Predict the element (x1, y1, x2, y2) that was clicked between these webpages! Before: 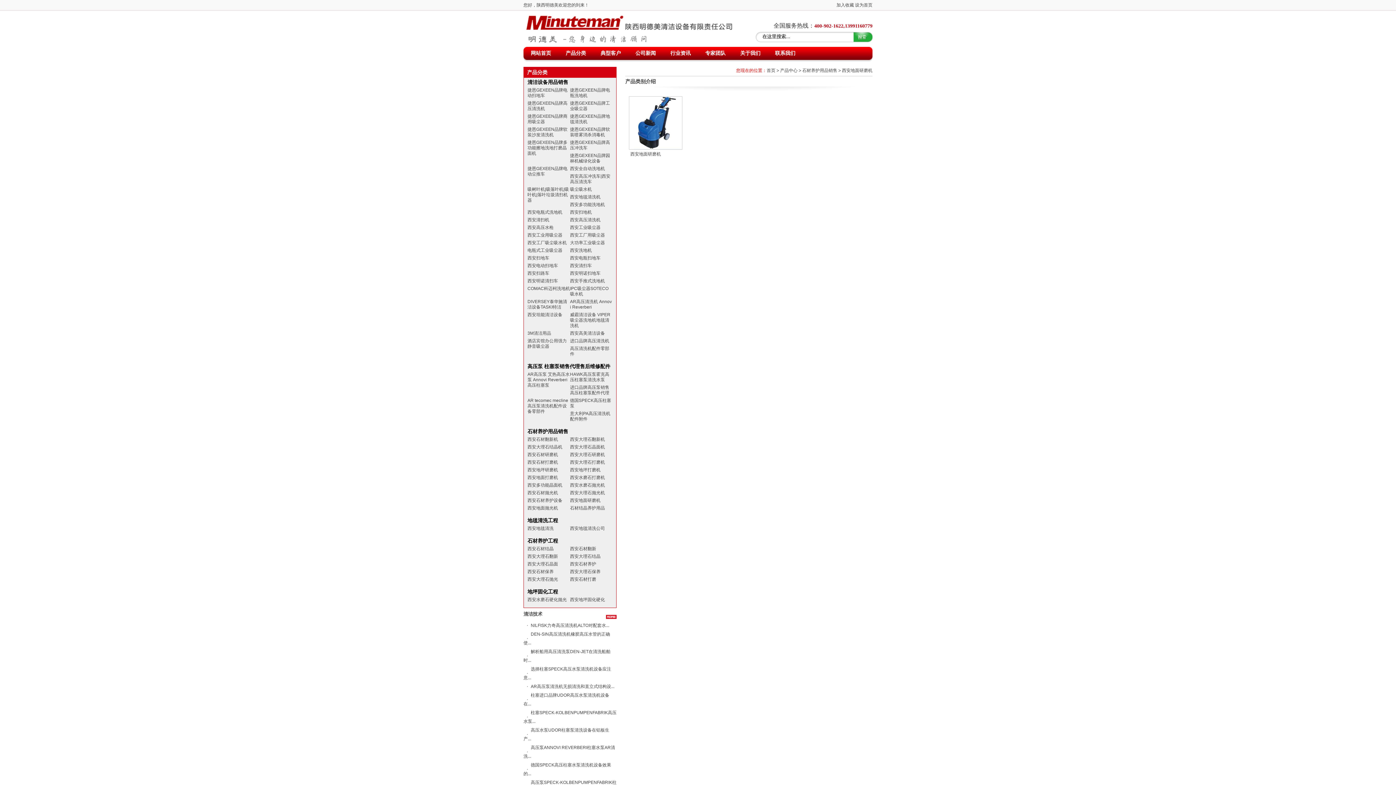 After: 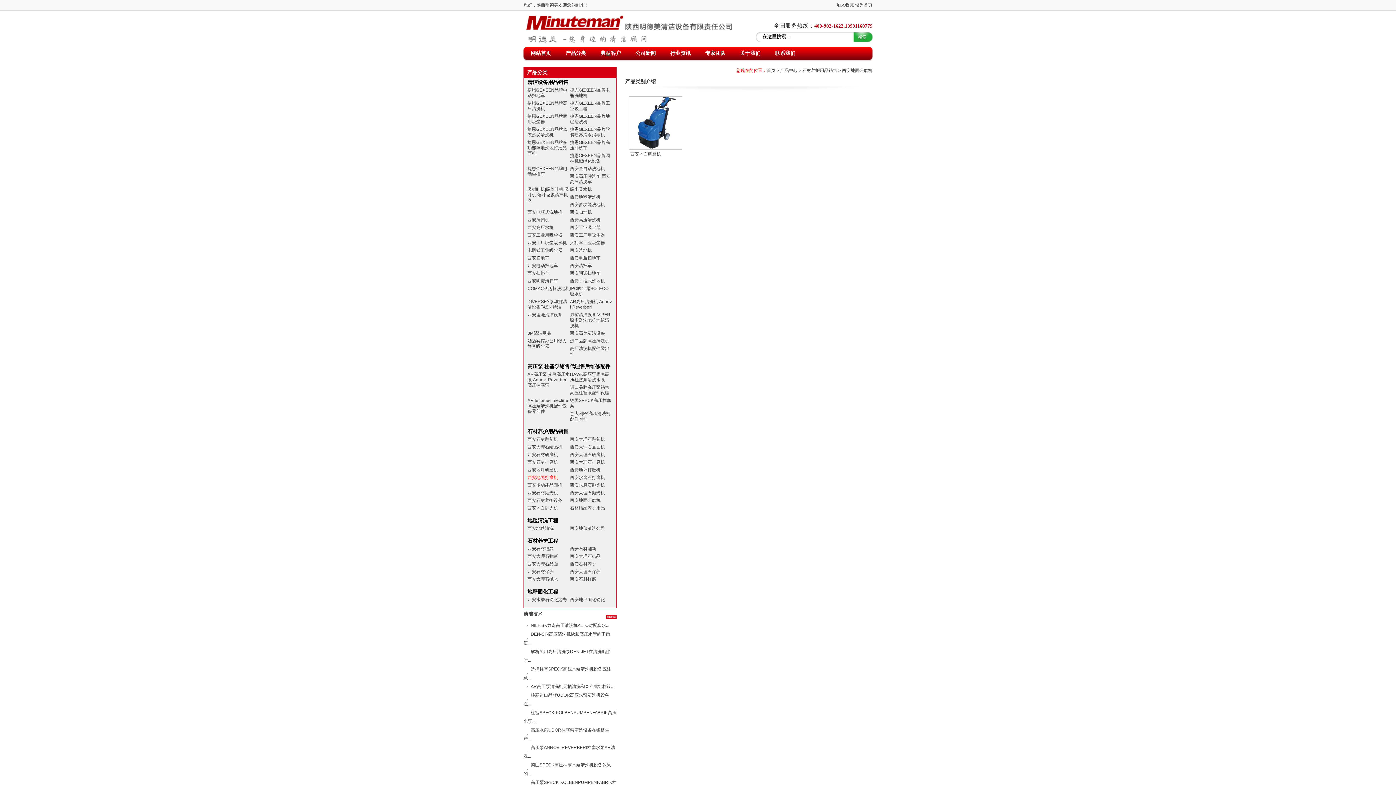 Action: label: 西安地面打磨机 bbox: (527, 475, 558, 480)